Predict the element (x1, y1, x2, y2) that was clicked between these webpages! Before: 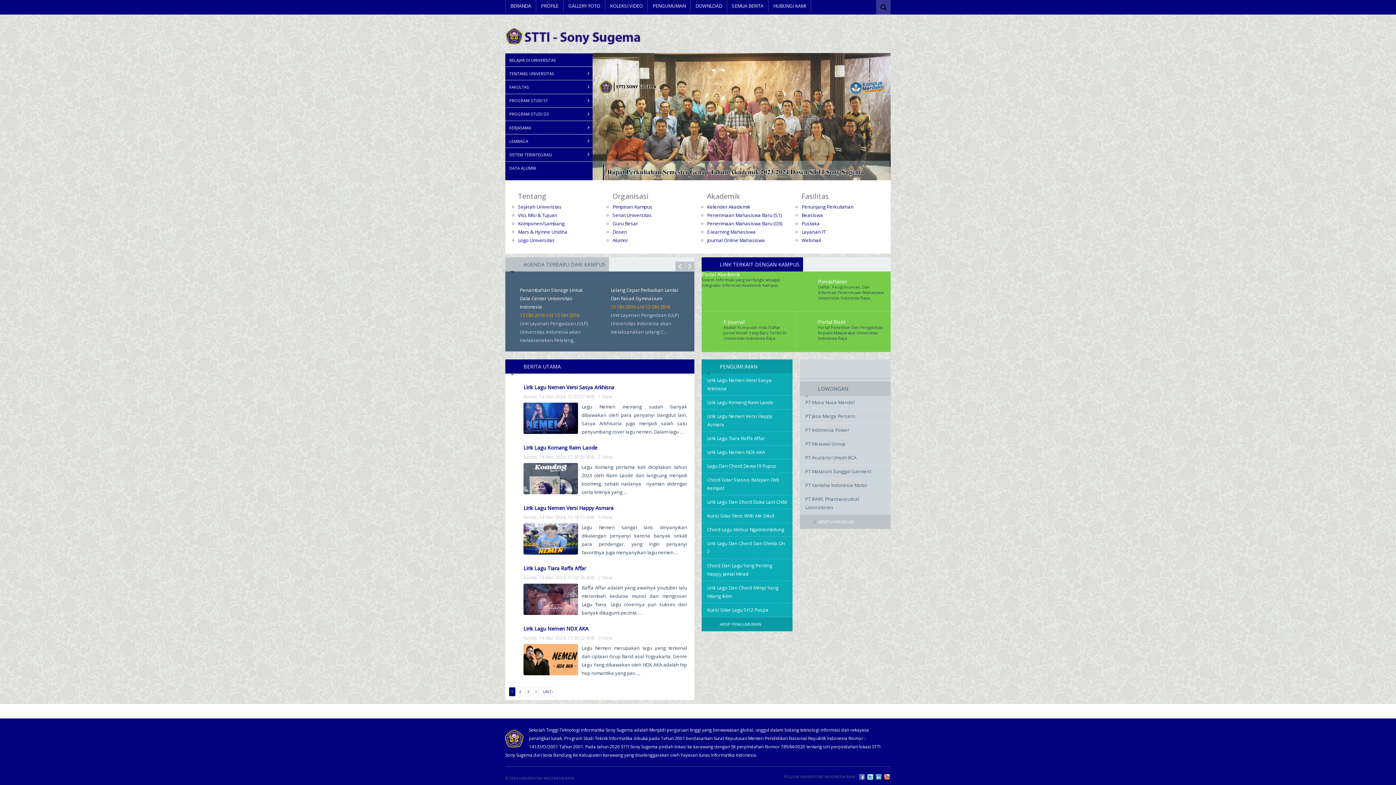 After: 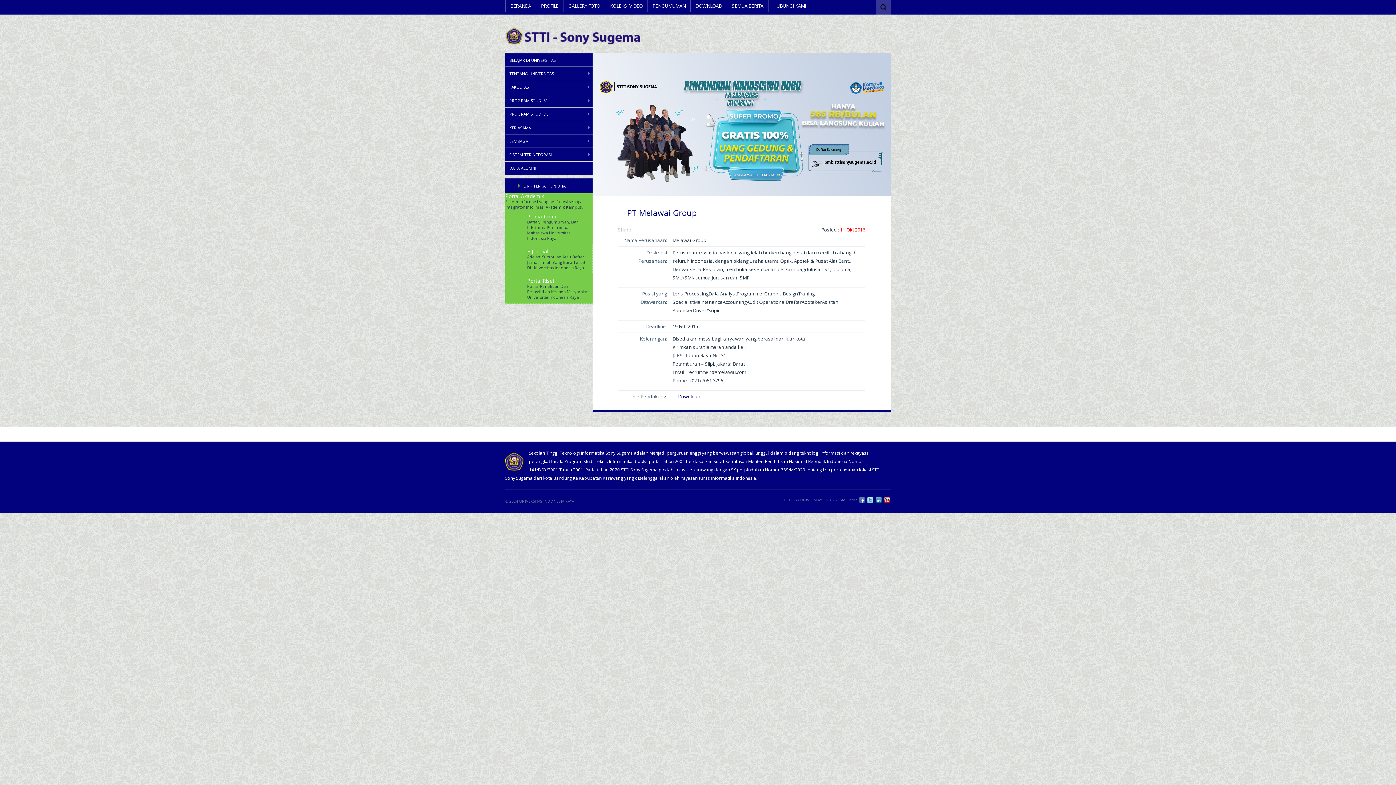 Action: bbox: (800, 437, 890, 450) label: PT Melawai Group